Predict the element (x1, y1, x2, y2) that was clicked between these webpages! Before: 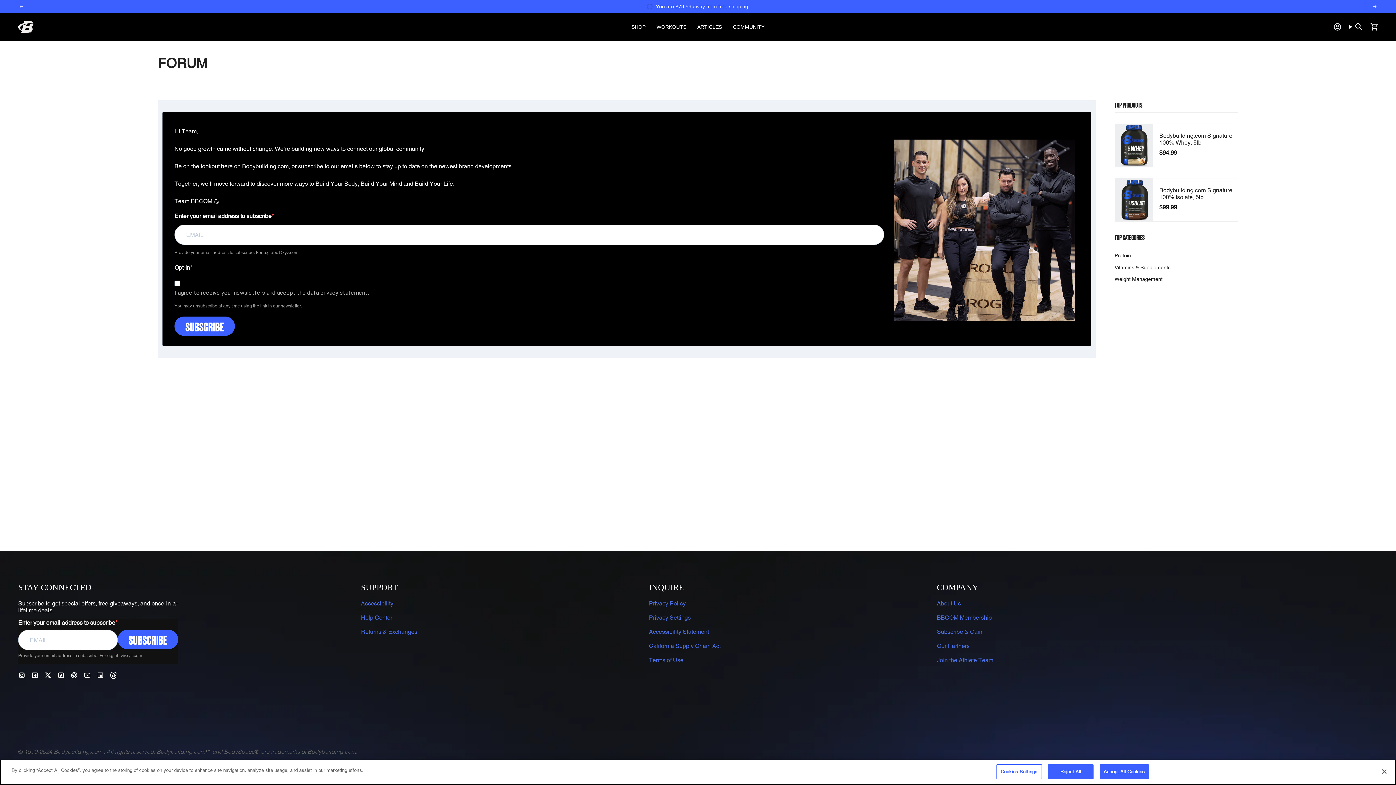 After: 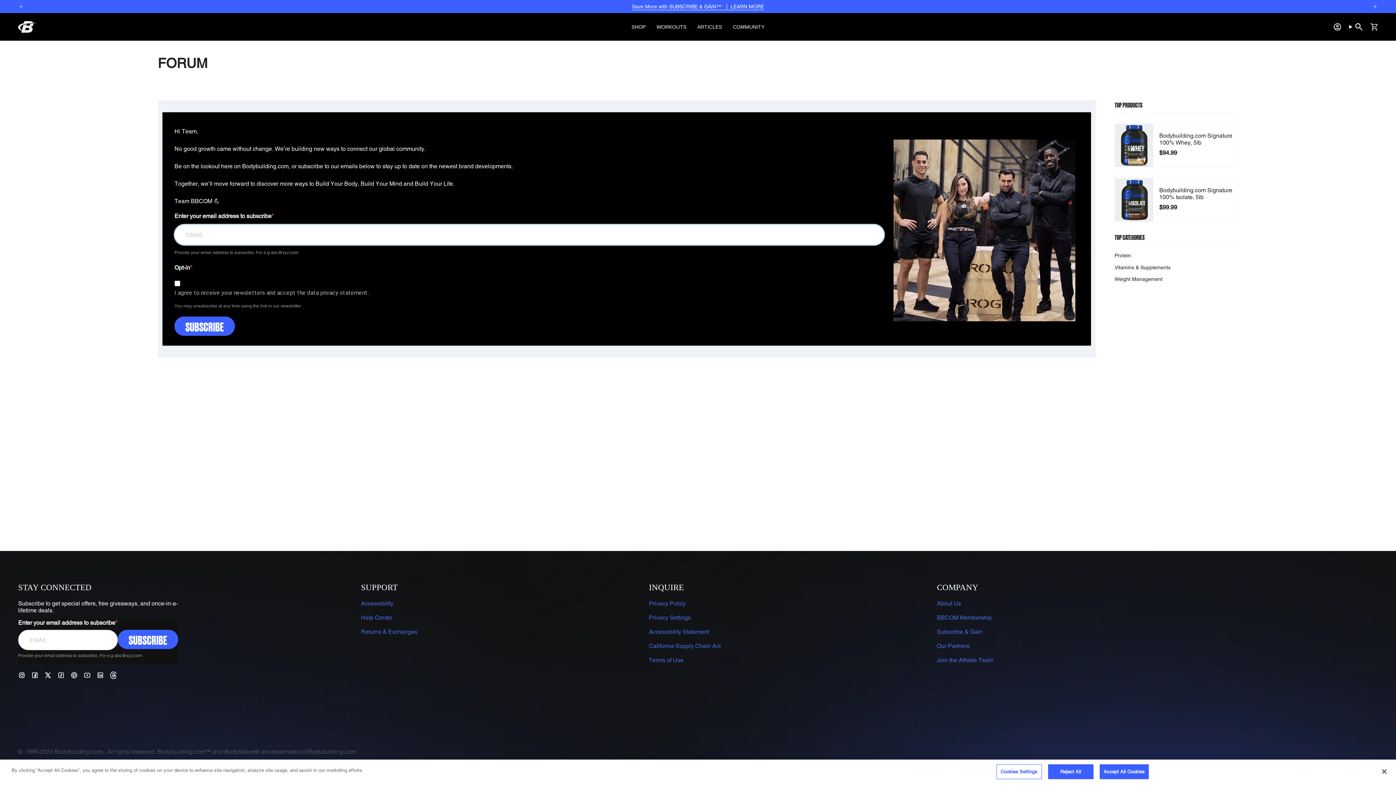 Action: bbox: (117, 630, 178, 649) label: SUBSCRIBE